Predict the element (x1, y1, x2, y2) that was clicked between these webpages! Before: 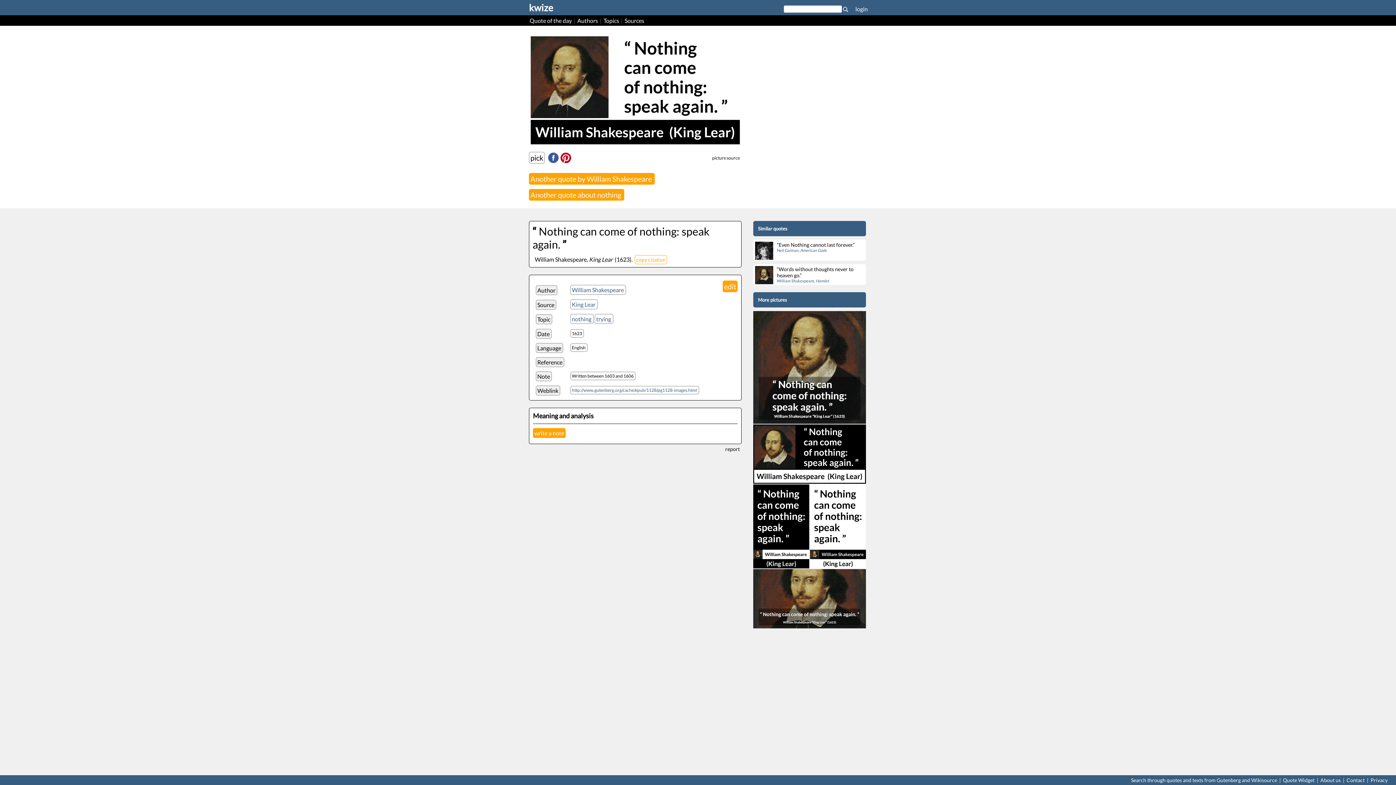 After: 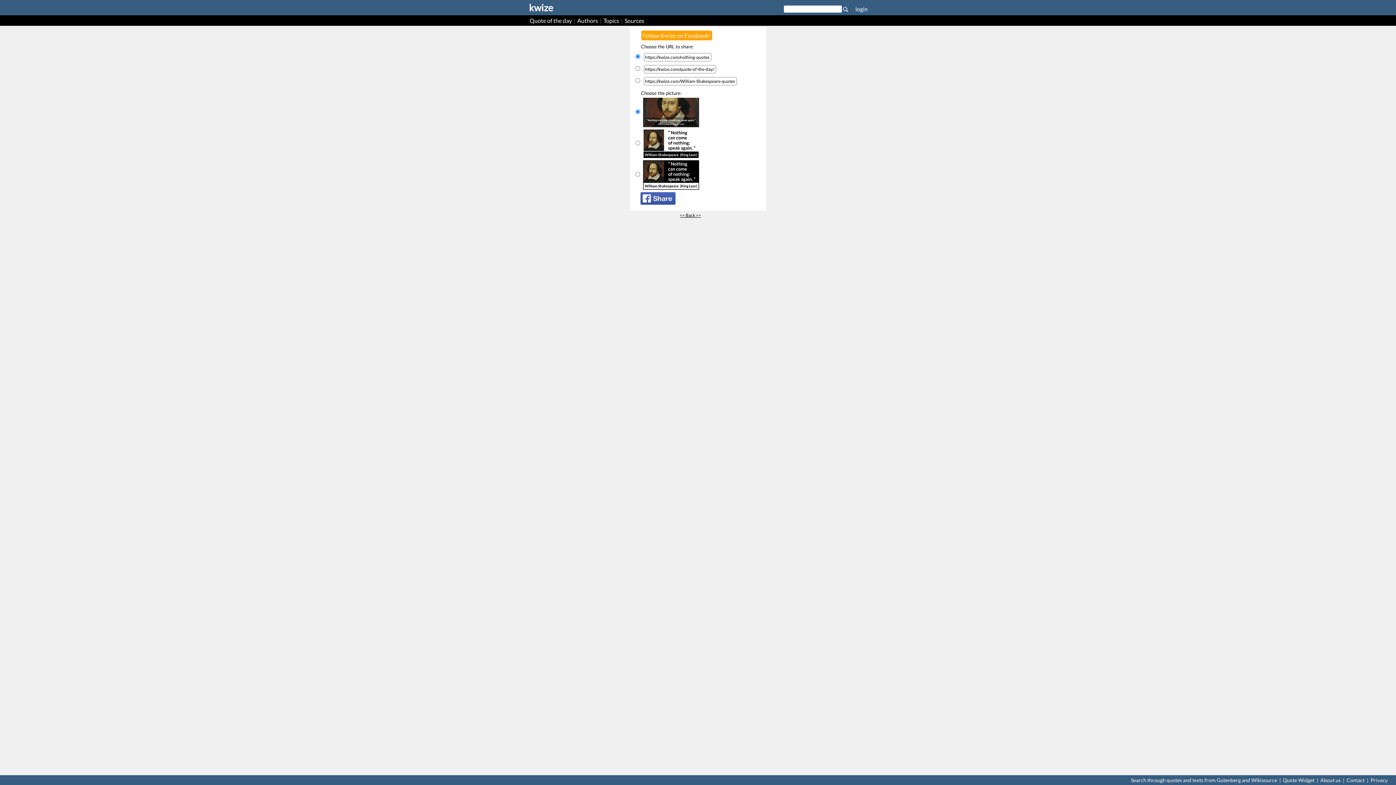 Action: bbox: (546, 153, 559, 162)